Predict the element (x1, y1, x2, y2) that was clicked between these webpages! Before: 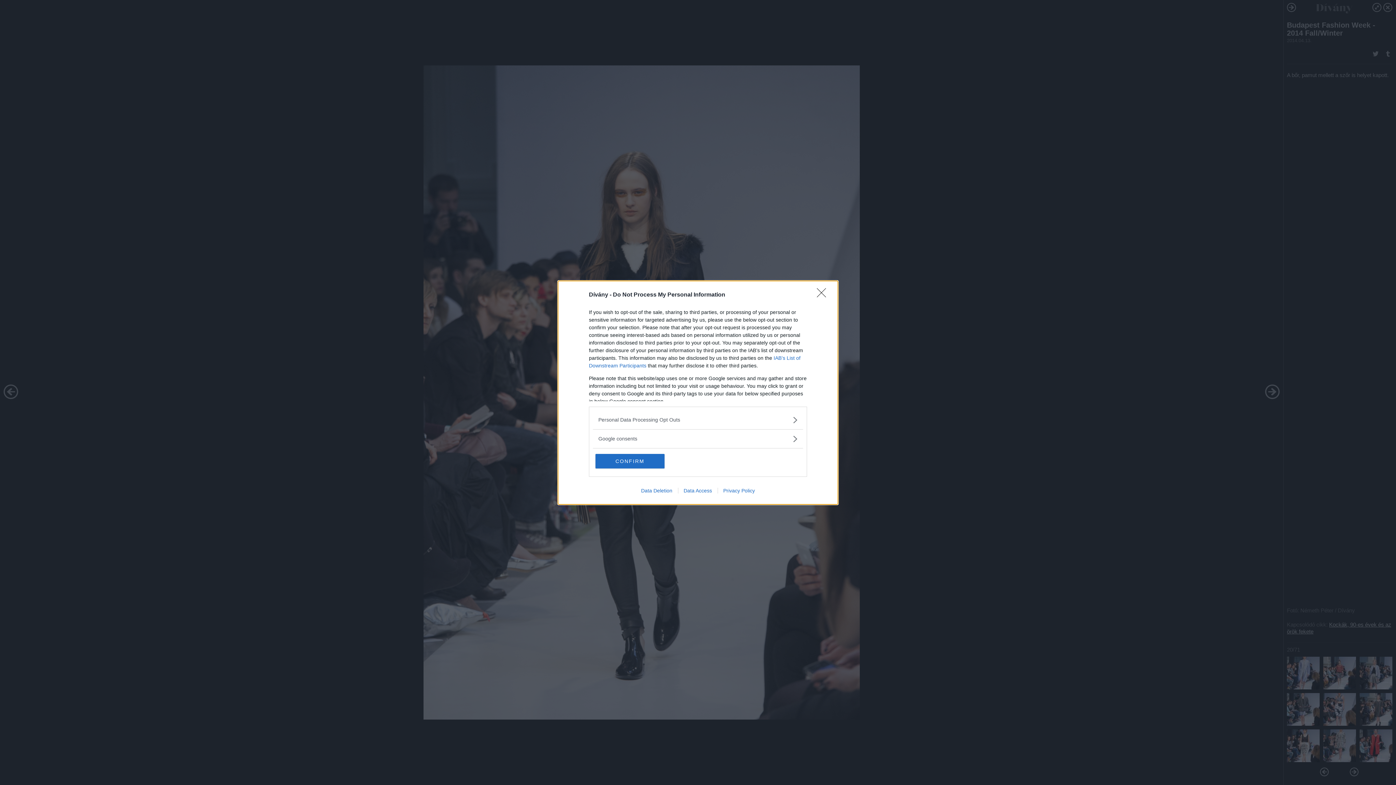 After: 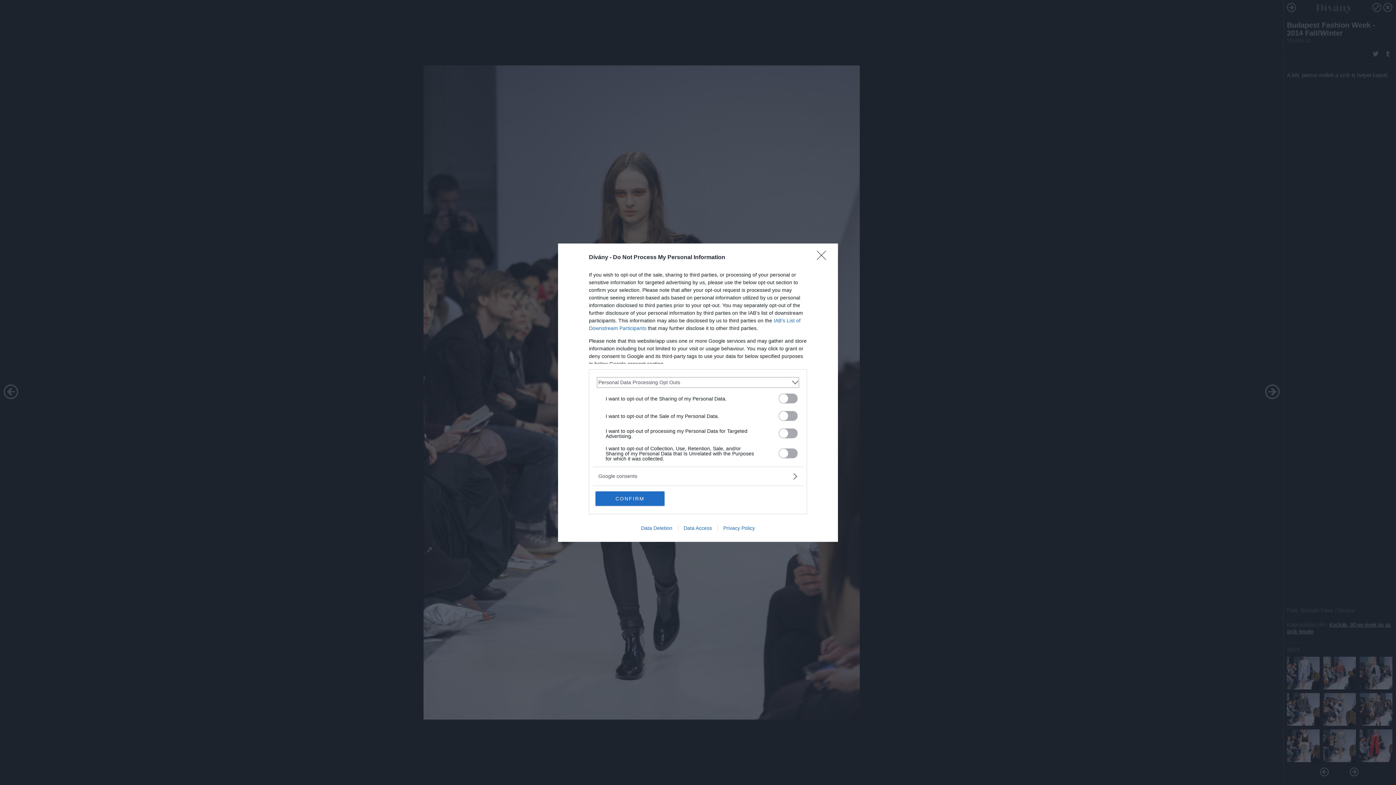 Action: bbox: (598, 416, 797, 423) label: Opt-Outs